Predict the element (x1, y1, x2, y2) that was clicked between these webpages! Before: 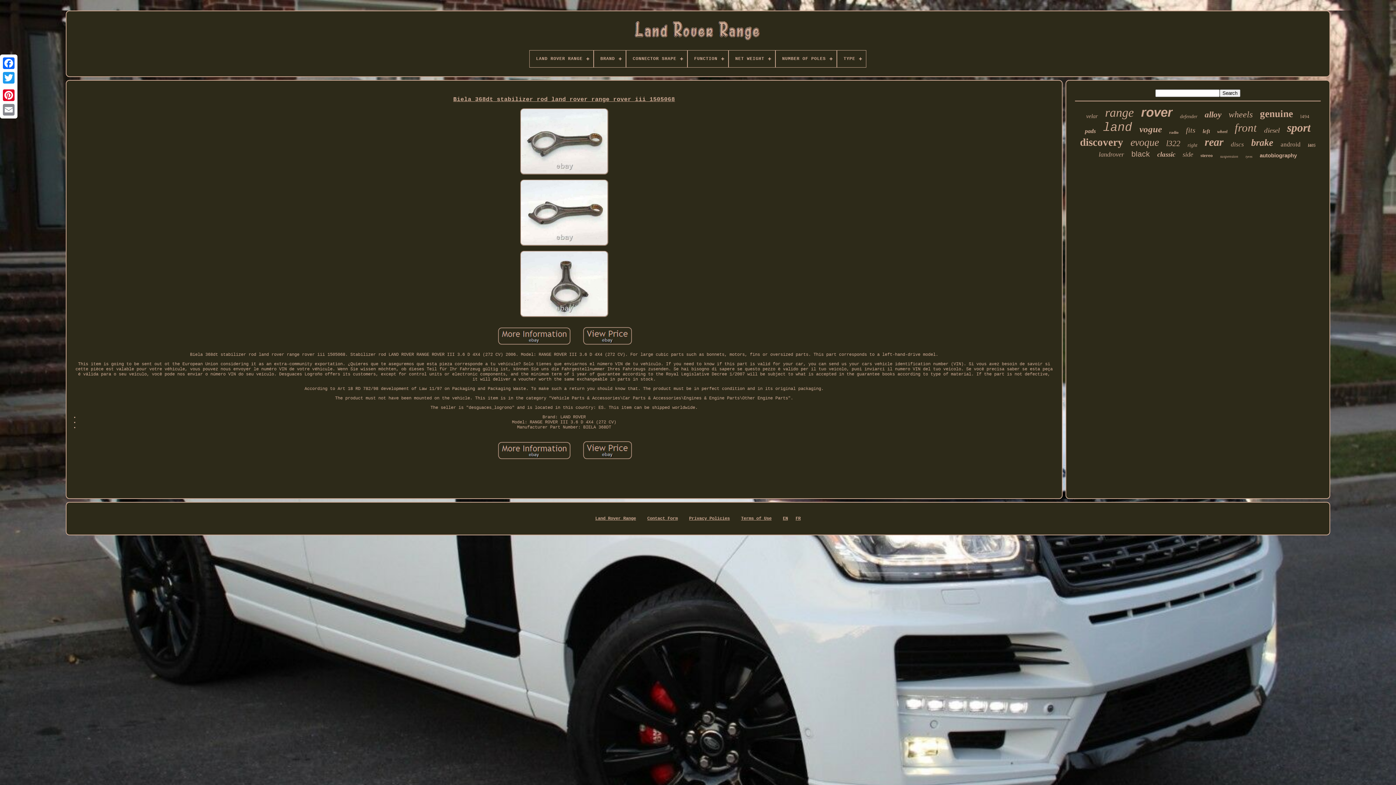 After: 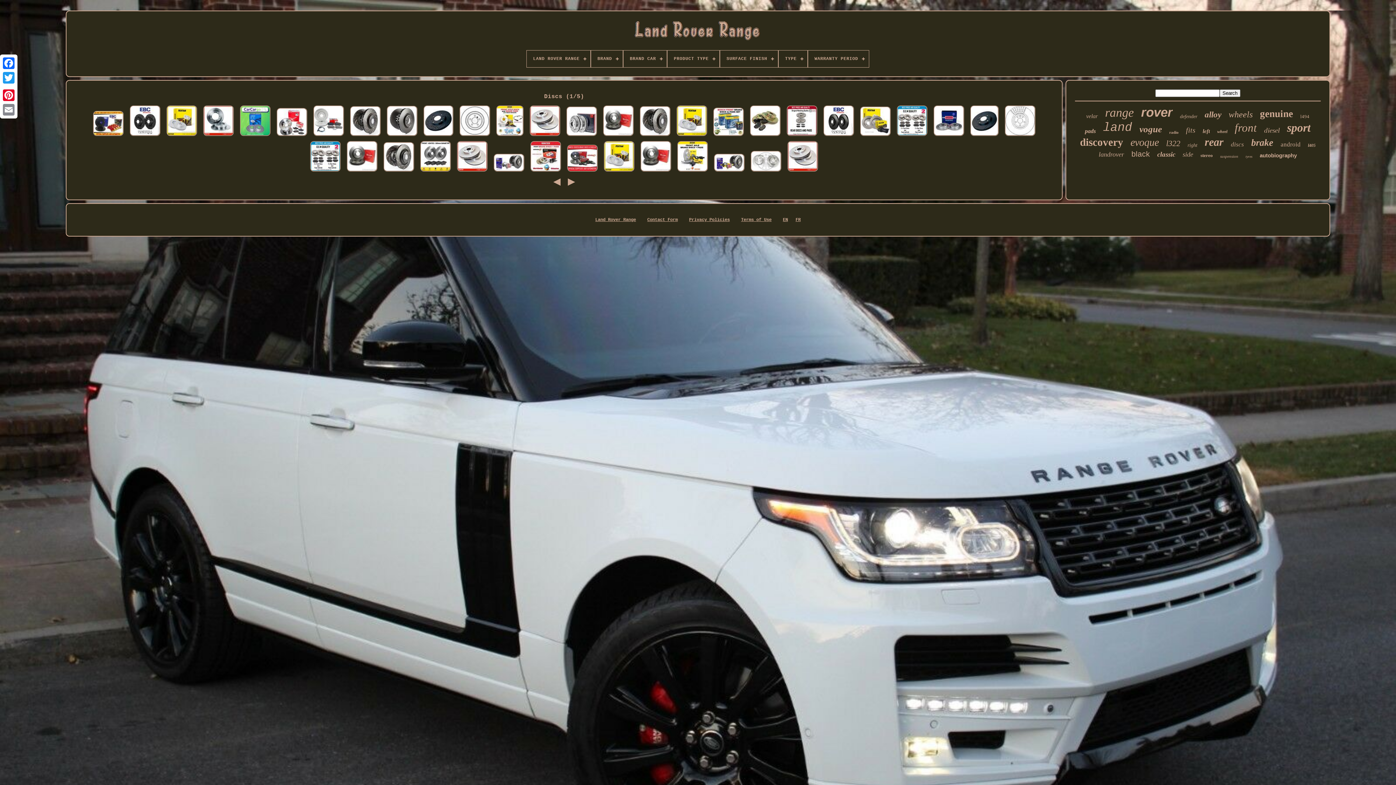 Action: label: discs bbox: (1231, 141, 1244, 148)